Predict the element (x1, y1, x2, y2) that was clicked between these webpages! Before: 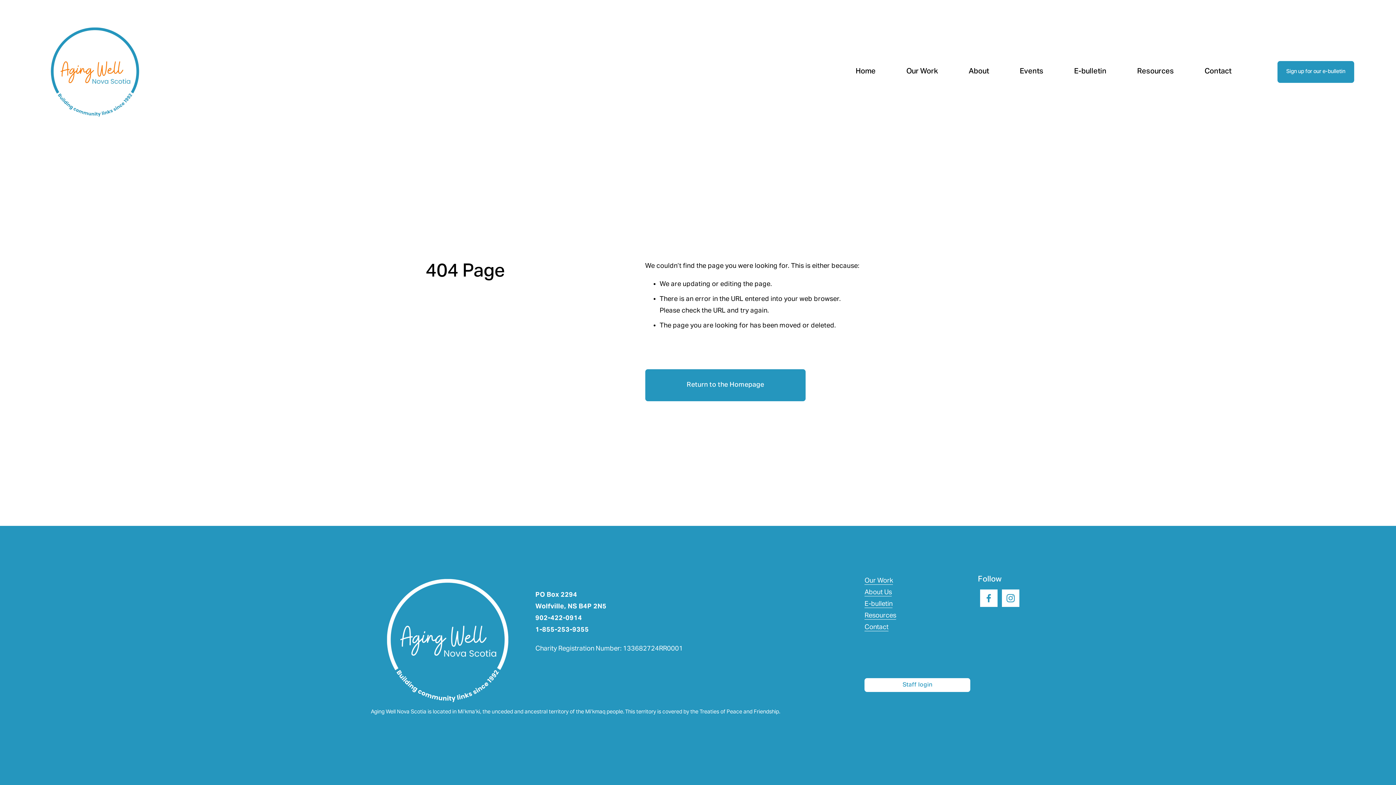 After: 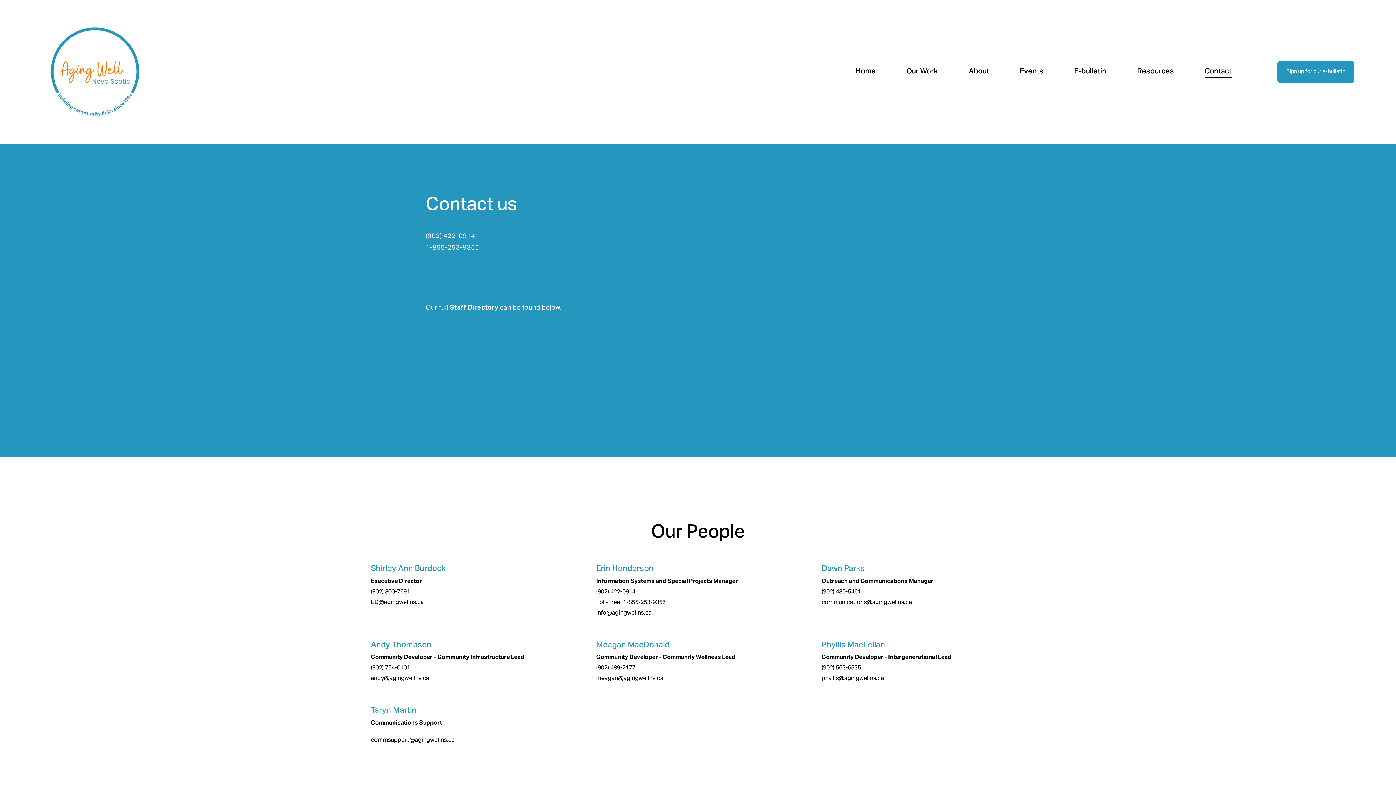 Action: label: Contact bbox: (864, 623, 888, 631)